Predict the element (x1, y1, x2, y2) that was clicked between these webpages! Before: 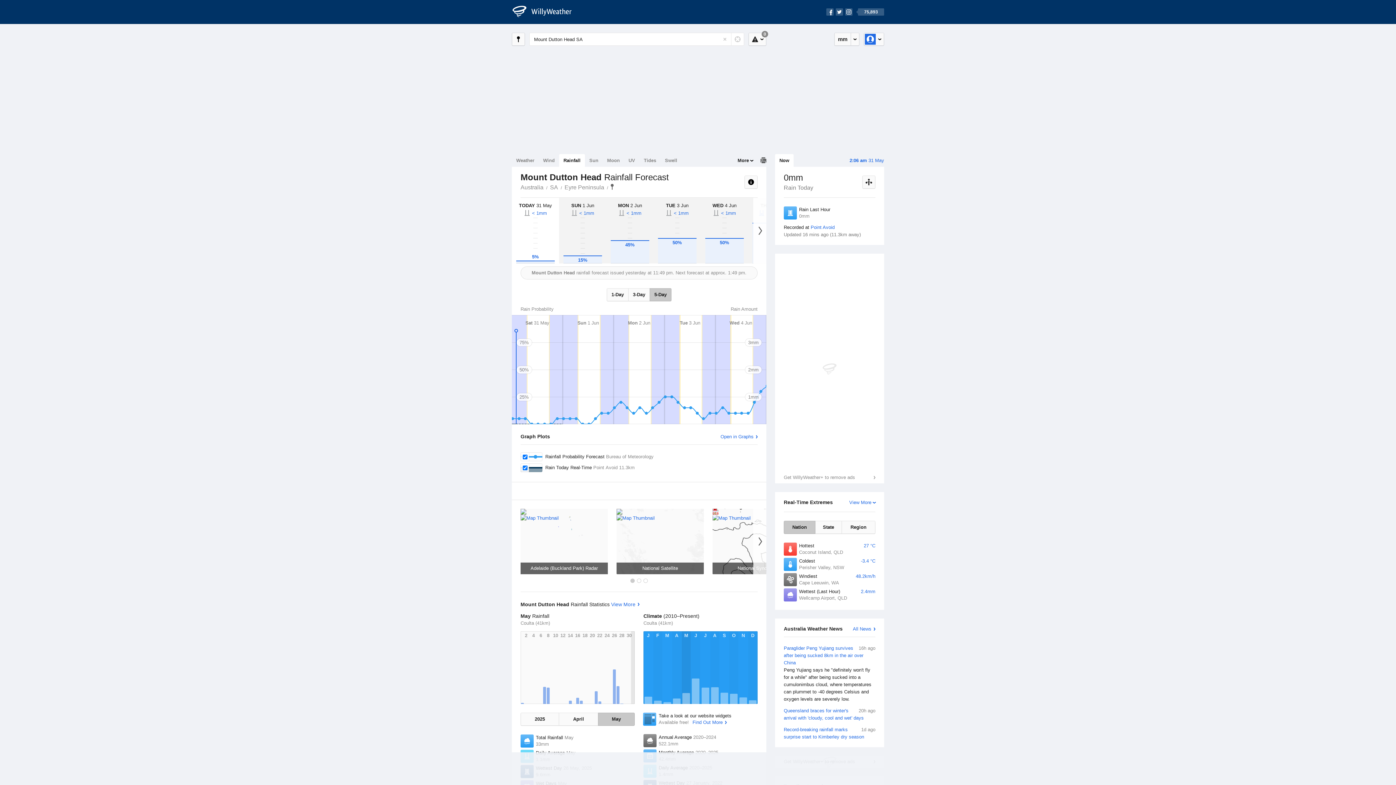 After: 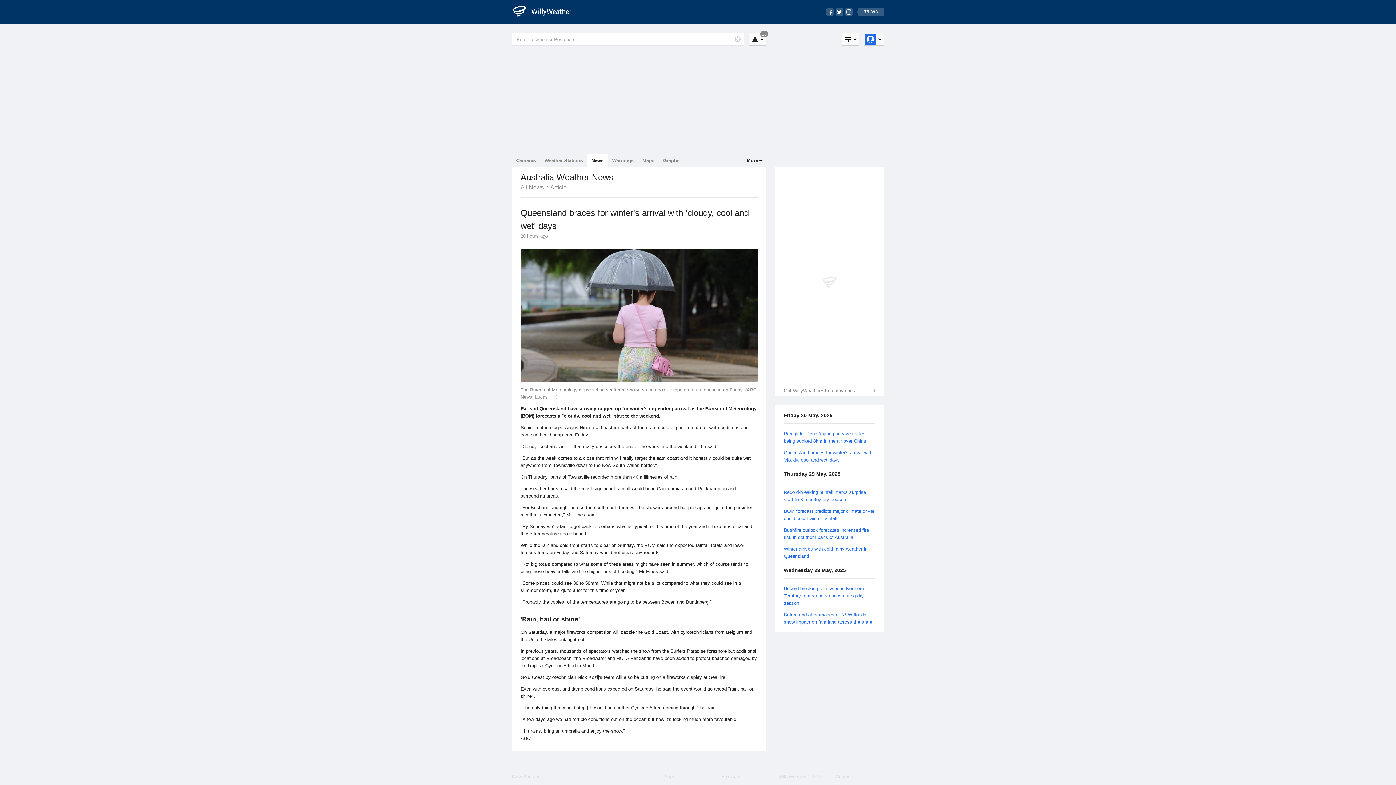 Action: bbox: (784, 489, 875, 504) label: 20h ago
Queensland braces for winter's arrival with 'cloudy, cool and wet' days